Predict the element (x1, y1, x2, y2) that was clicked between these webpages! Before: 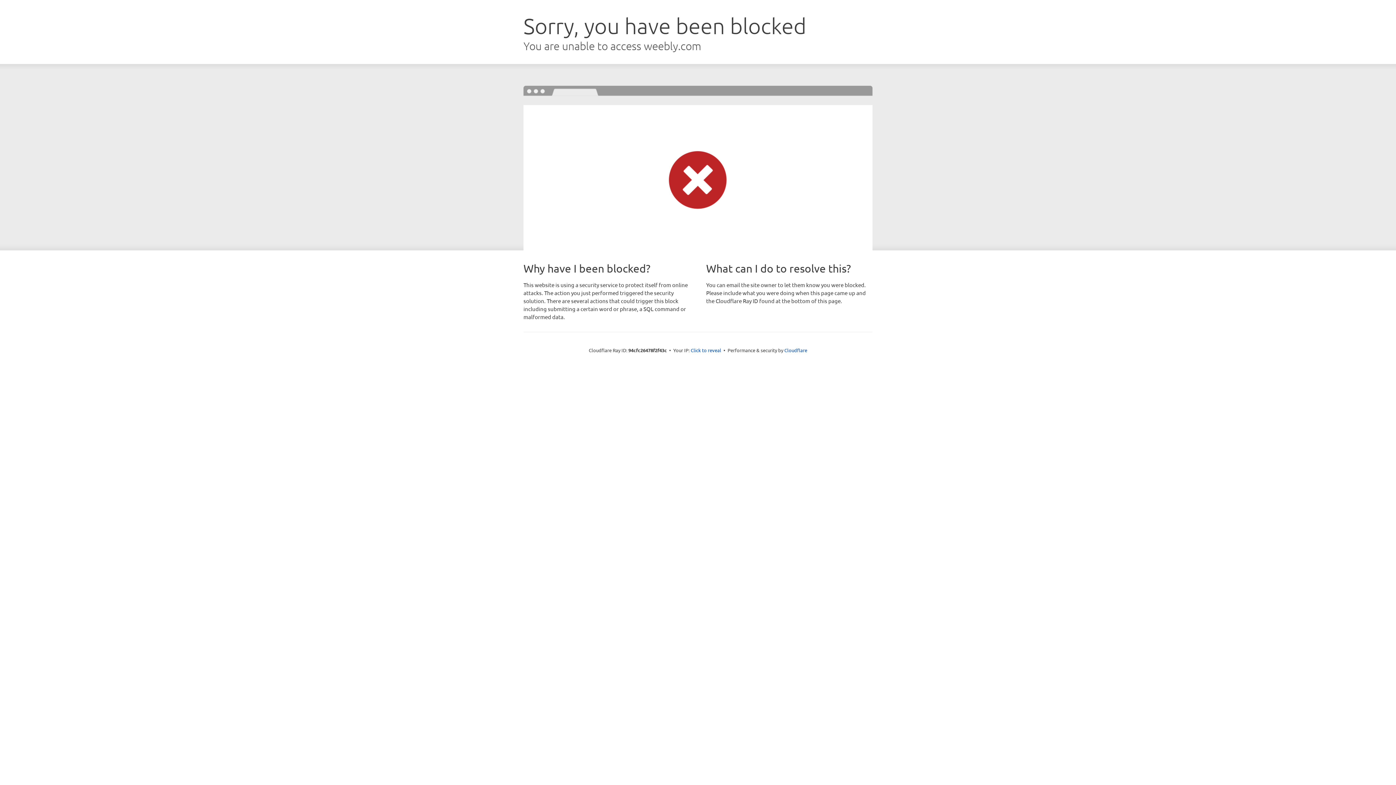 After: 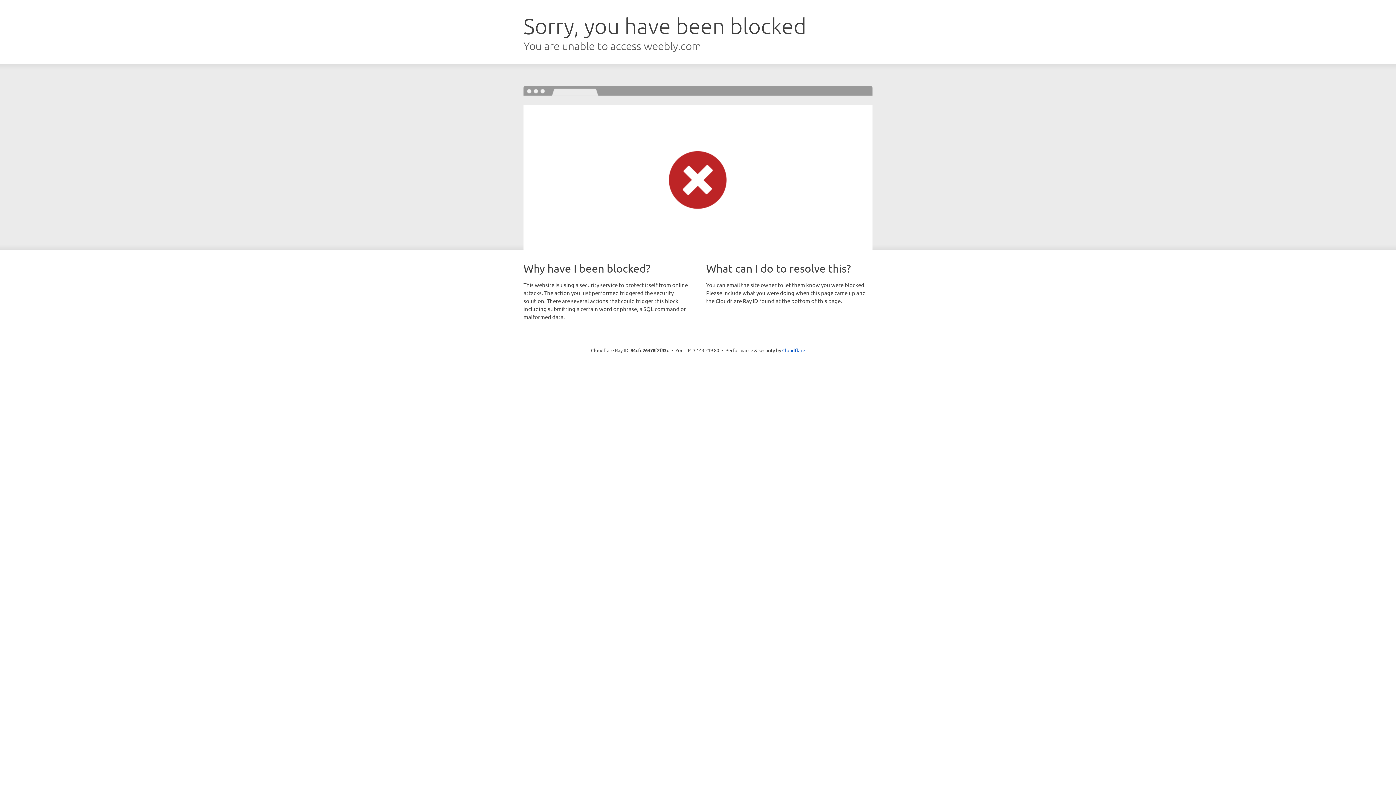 Action: label: Click to reveal bbox: (690, 346, 721, 353)